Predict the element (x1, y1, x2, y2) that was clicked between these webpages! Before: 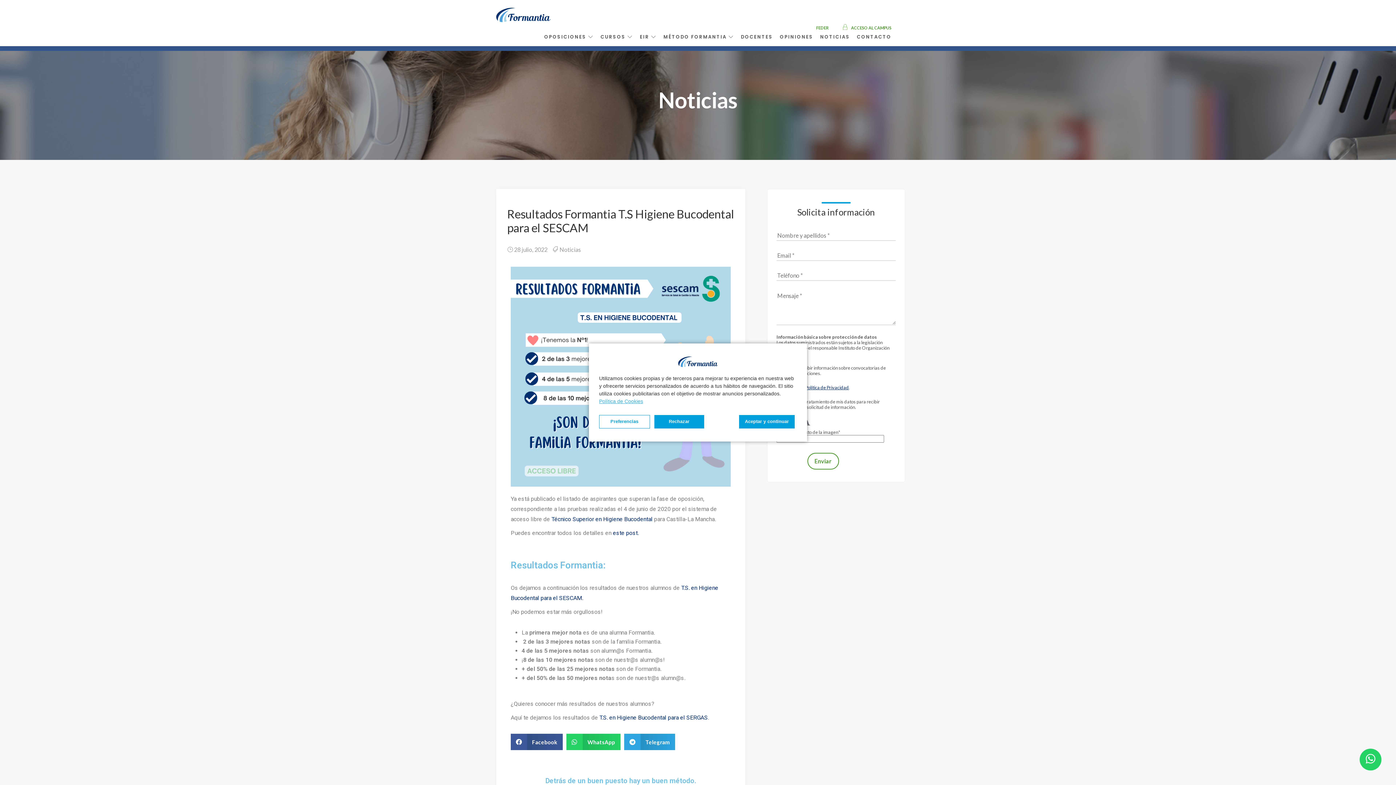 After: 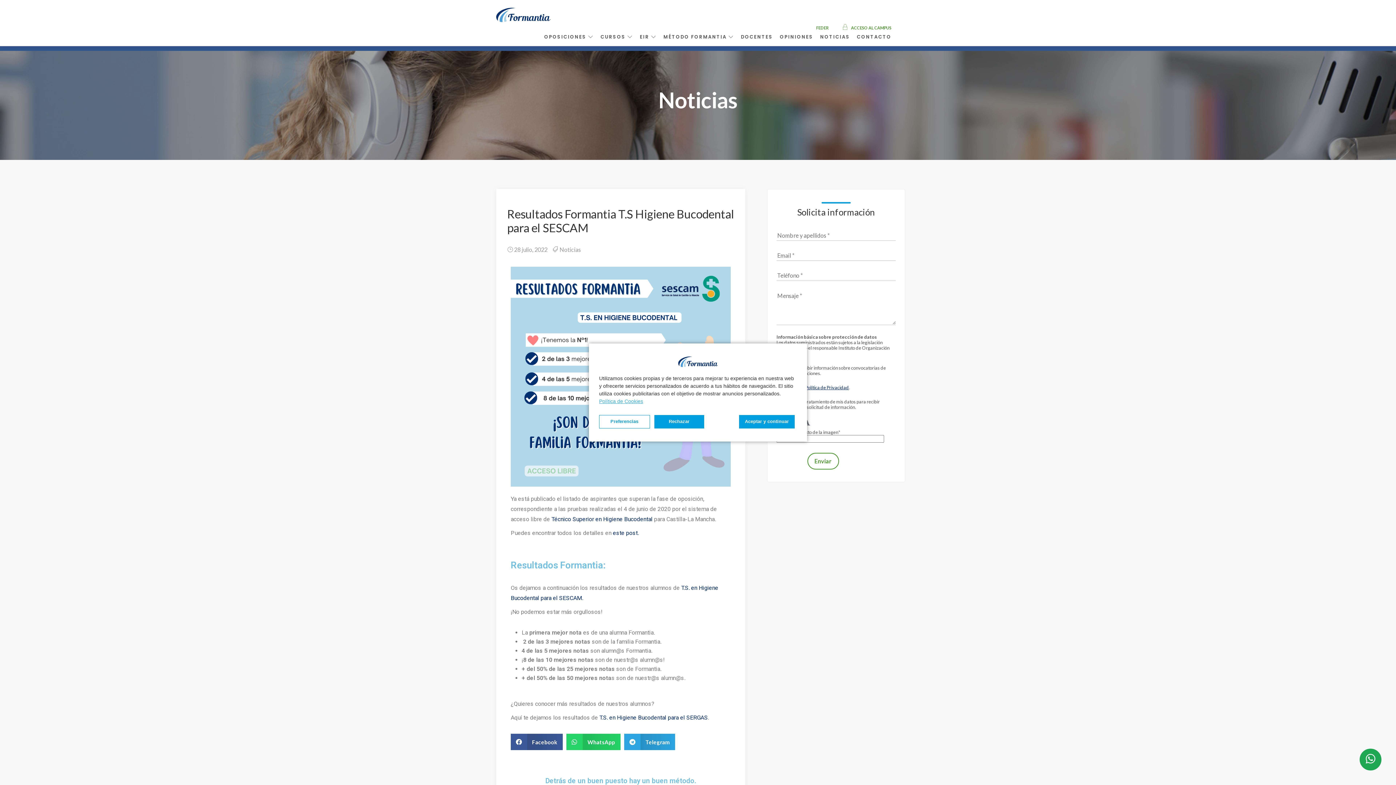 Action: bbox: (1360, 749, 1381, 770)